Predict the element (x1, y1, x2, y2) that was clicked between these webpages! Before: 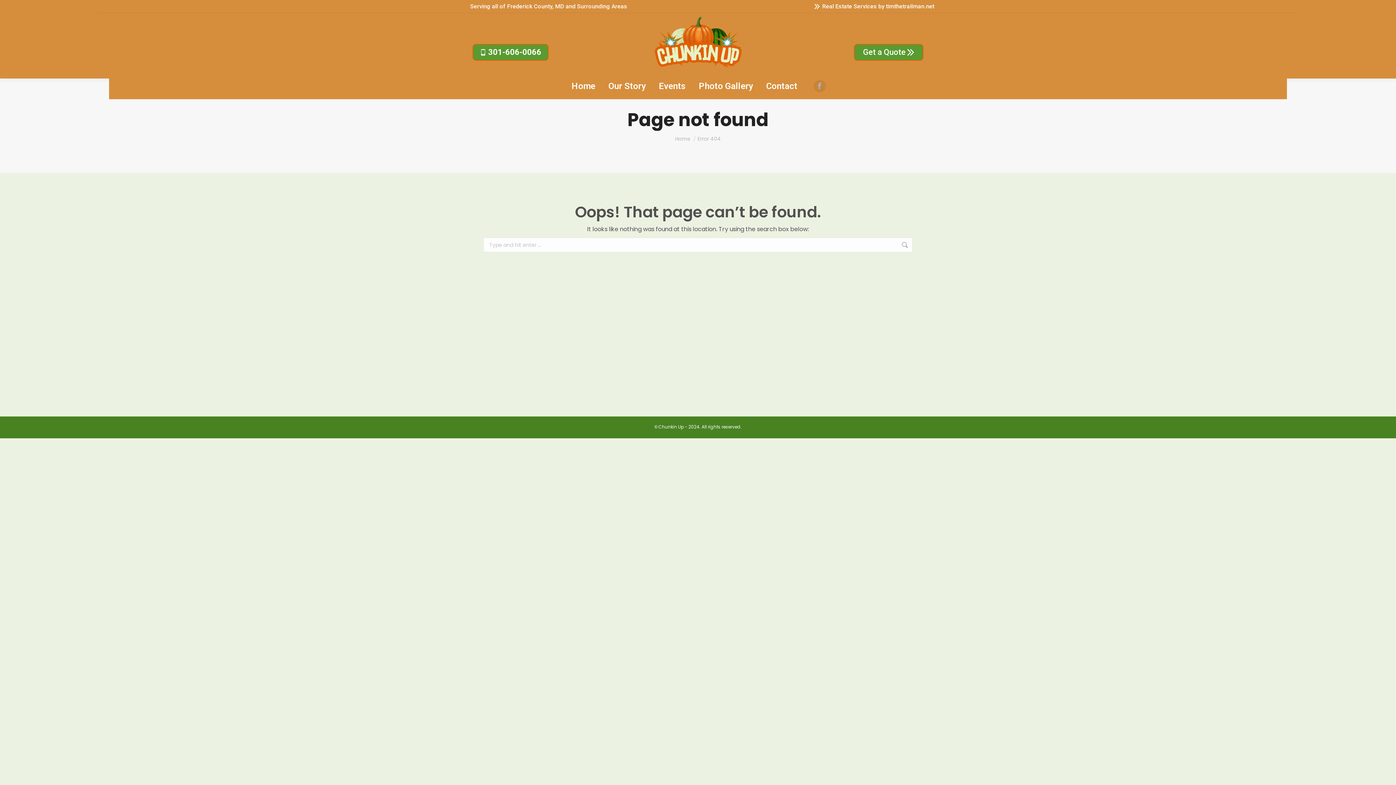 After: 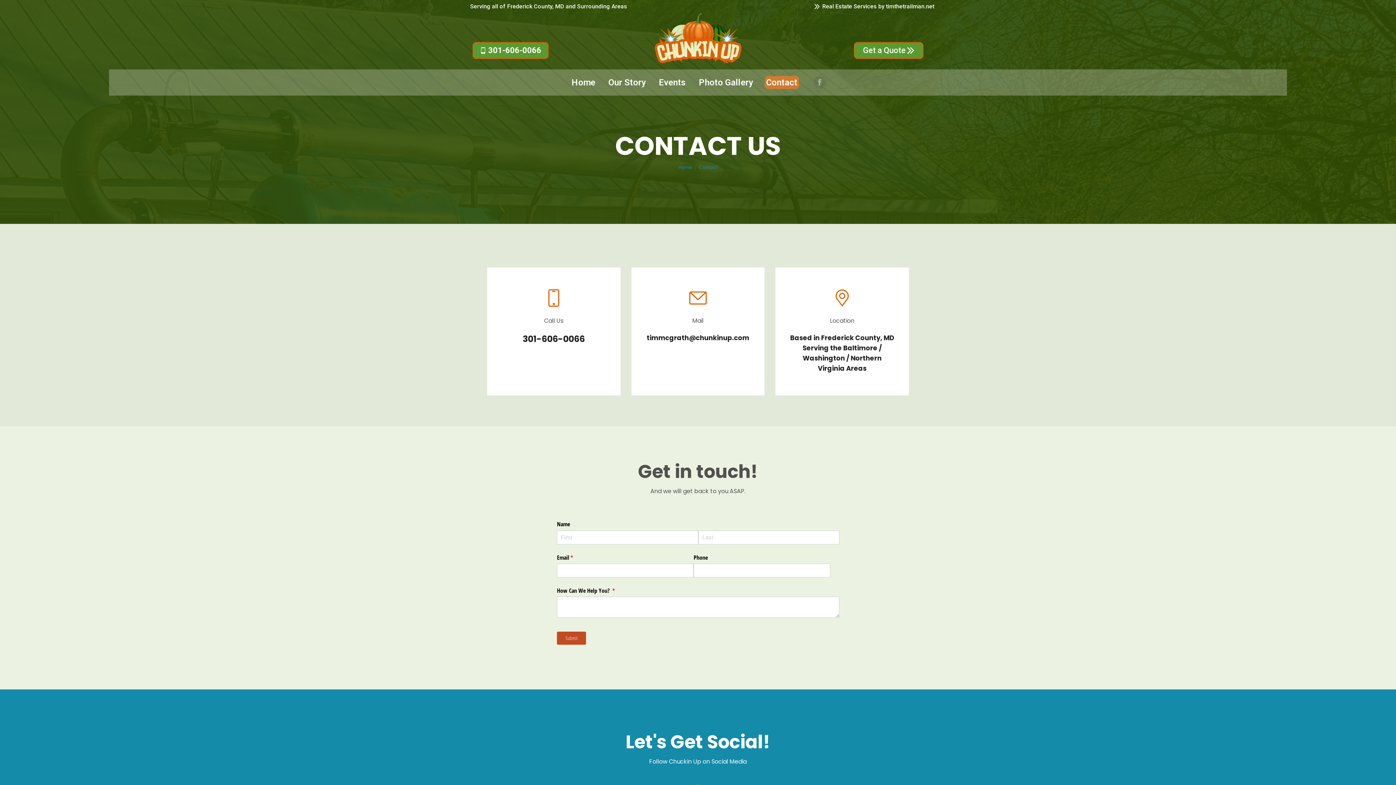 Action: label: Get a Quote bbox: (854, 43, 923, 60)